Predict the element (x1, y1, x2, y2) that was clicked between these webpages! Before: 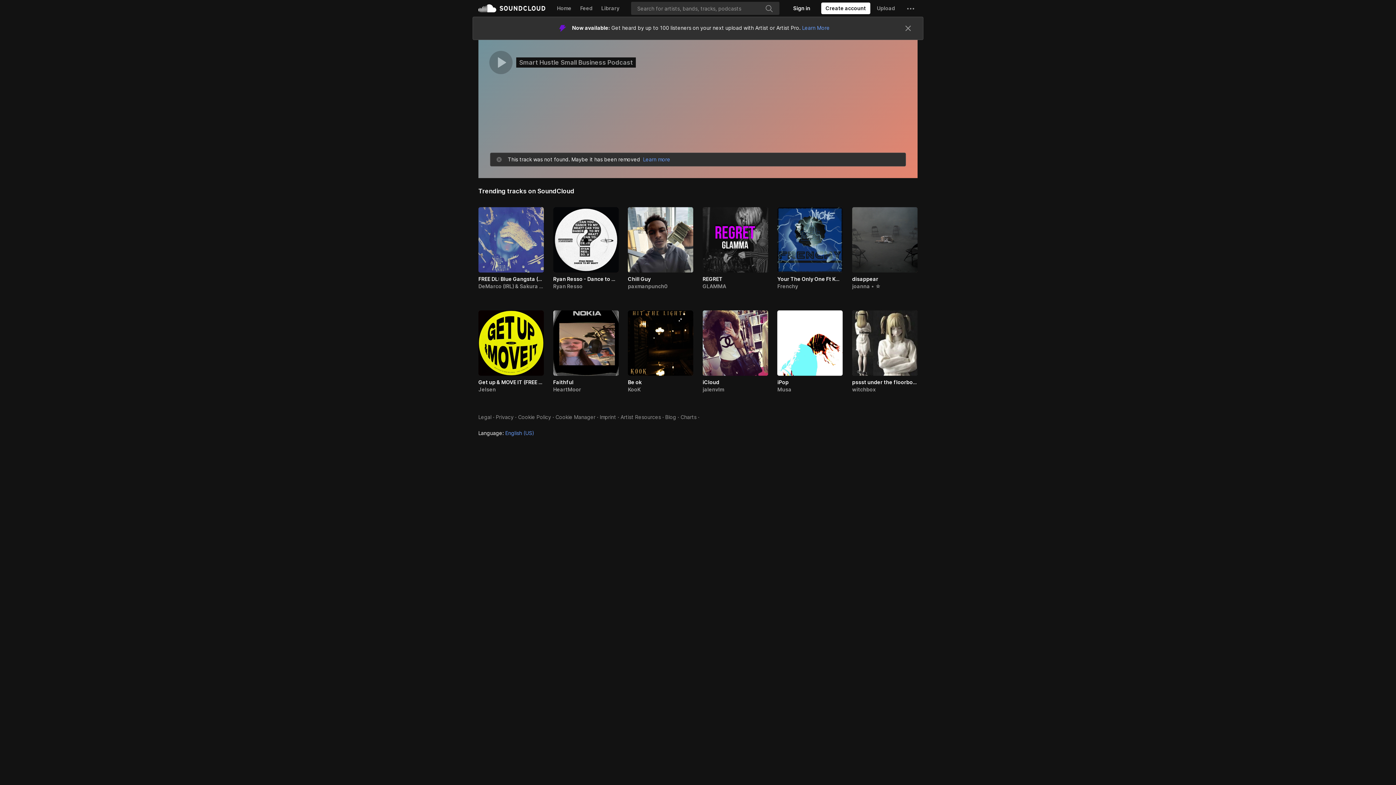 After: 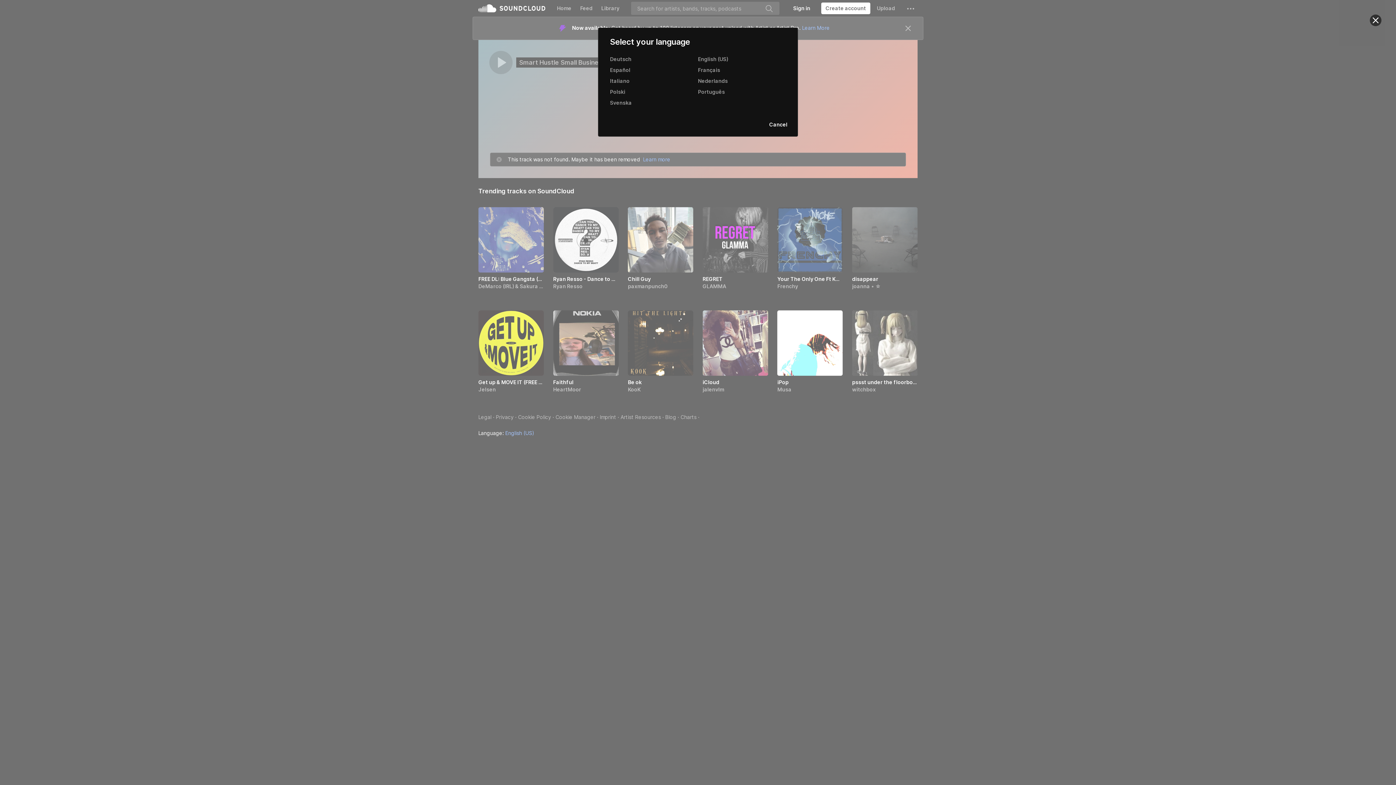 Action: bbox: (478, 361, 534, 367) label: Language: English (US)